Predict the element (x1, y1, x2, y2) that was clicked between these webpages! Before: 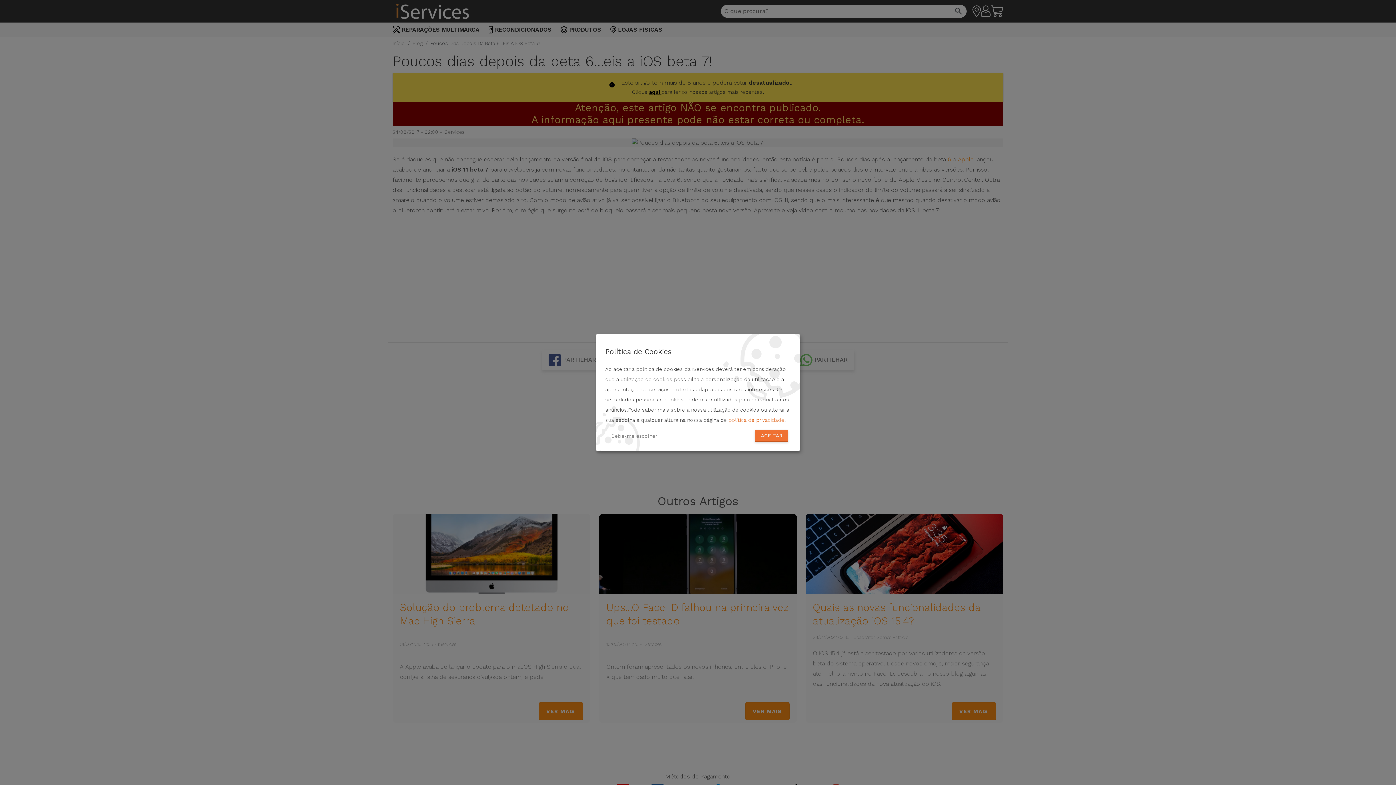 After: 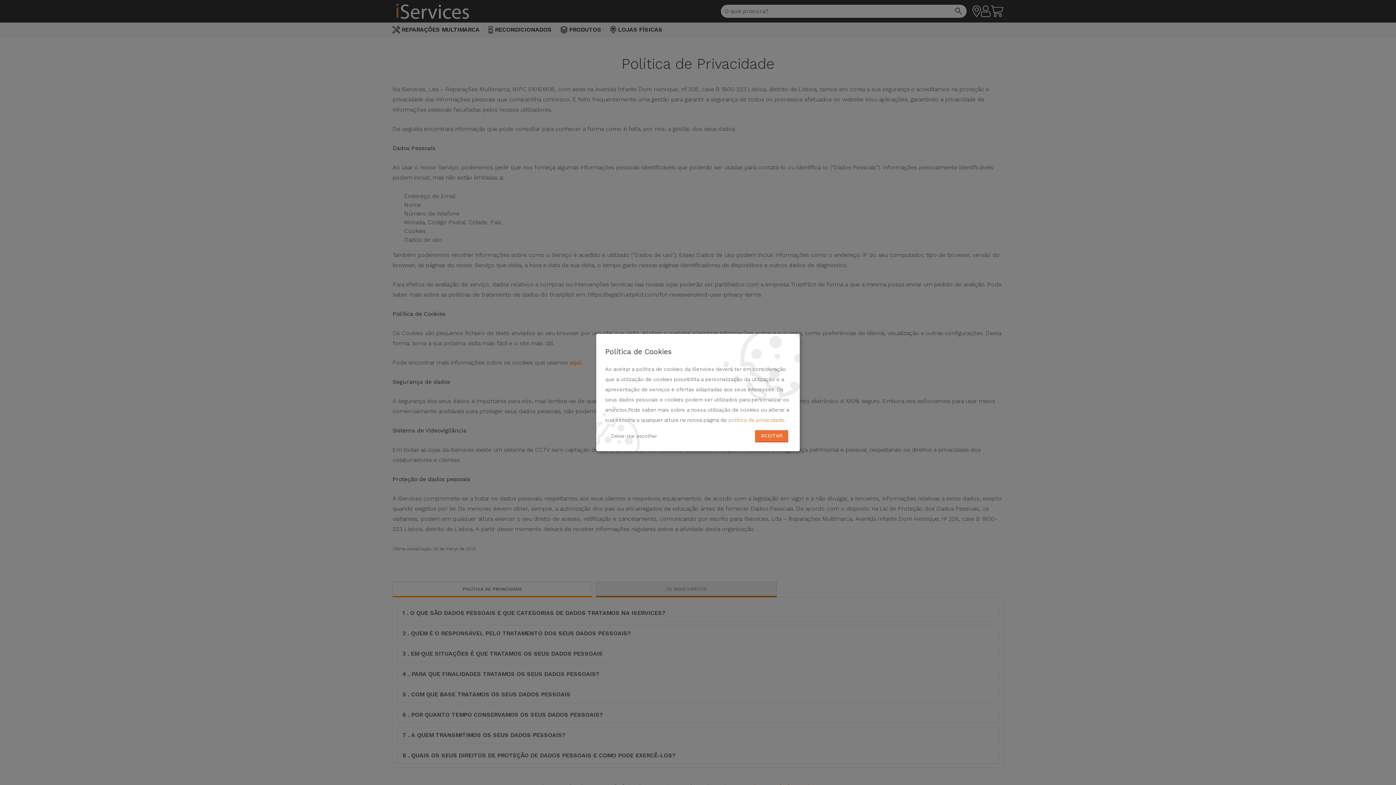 Action: bbox: (728, 417, 784, 423) label: política de privacidade